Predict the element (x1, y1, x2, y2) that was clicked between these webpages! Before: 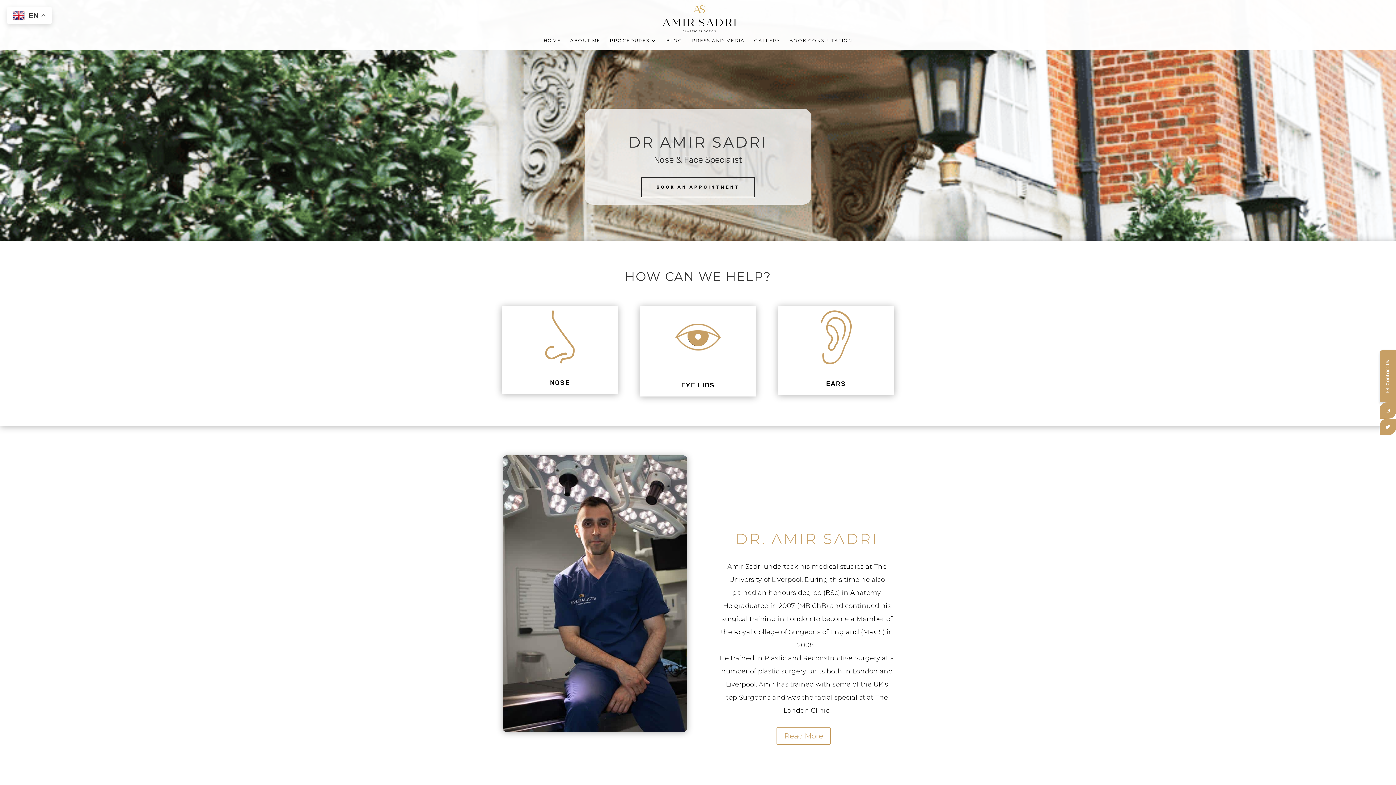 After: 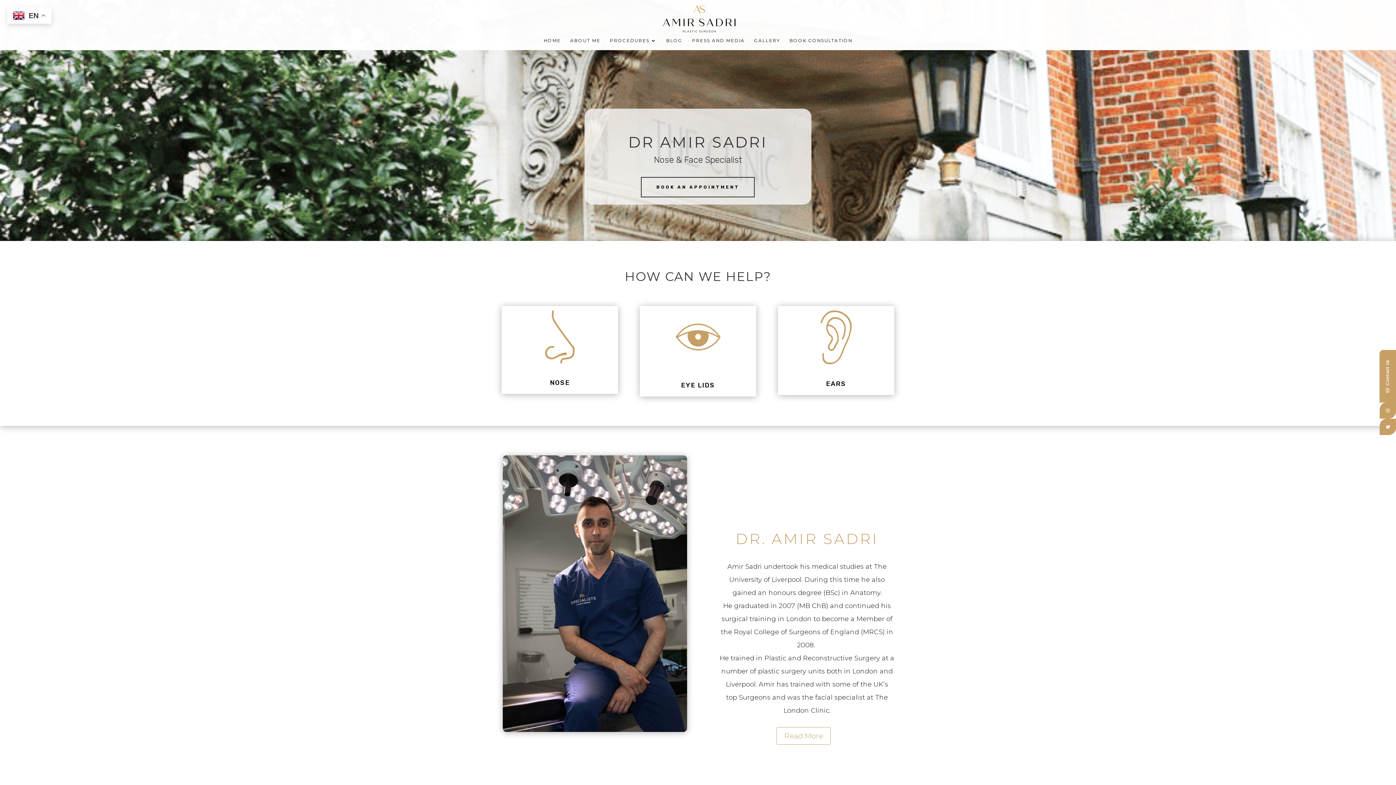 Action: bbox: (543, 38, 560, 50) label: HOME